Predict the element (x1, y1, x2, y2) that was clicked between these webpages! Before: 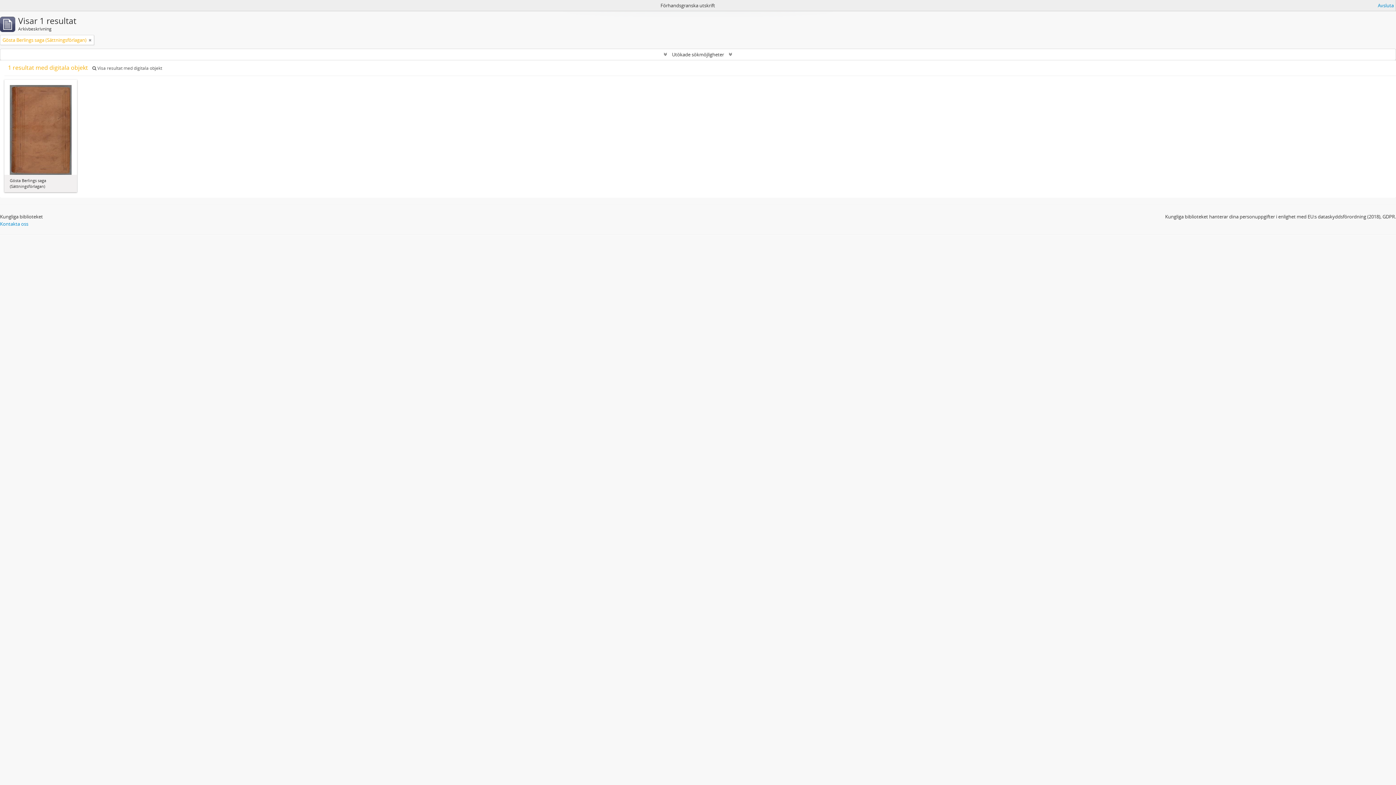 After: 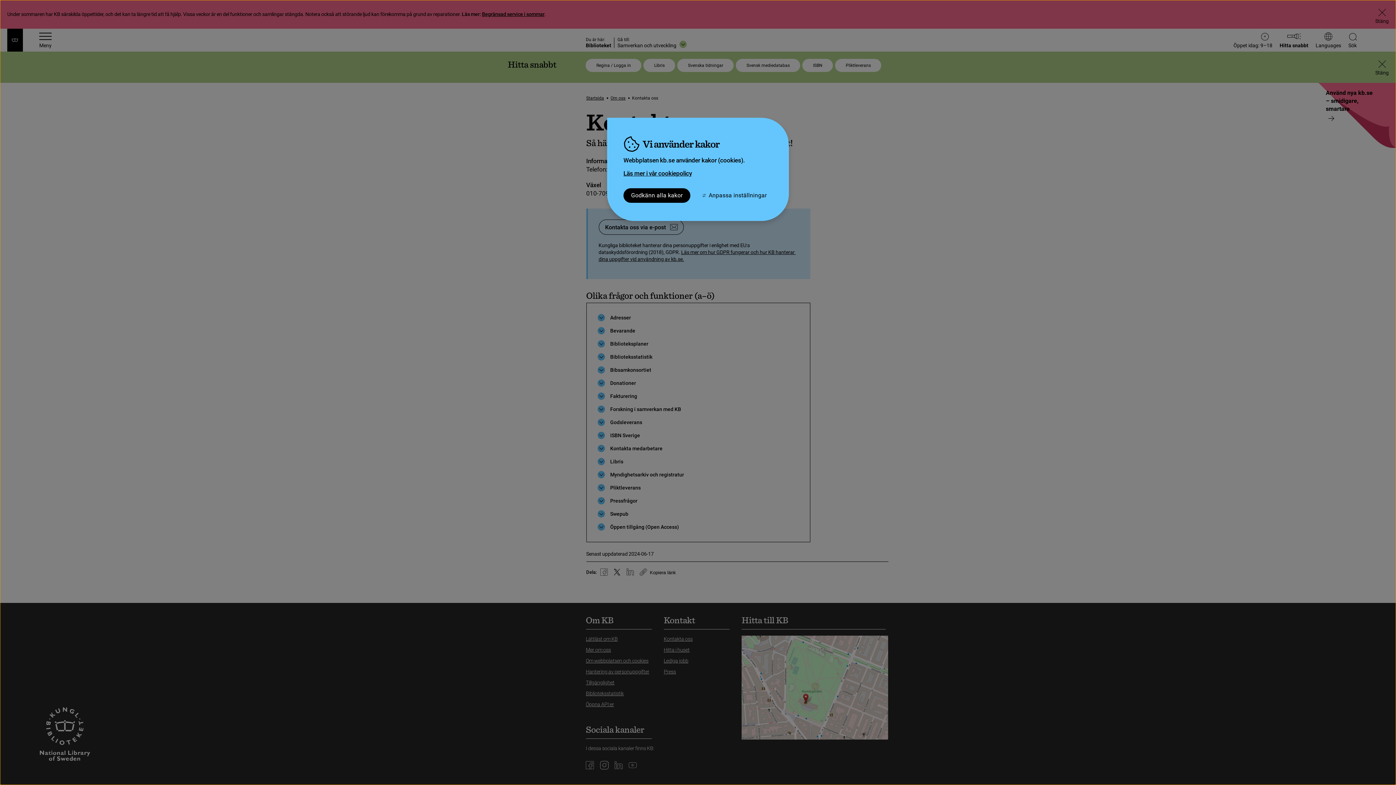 Action: label: Kontakta oss bbox: (0, 220, 28, 227)